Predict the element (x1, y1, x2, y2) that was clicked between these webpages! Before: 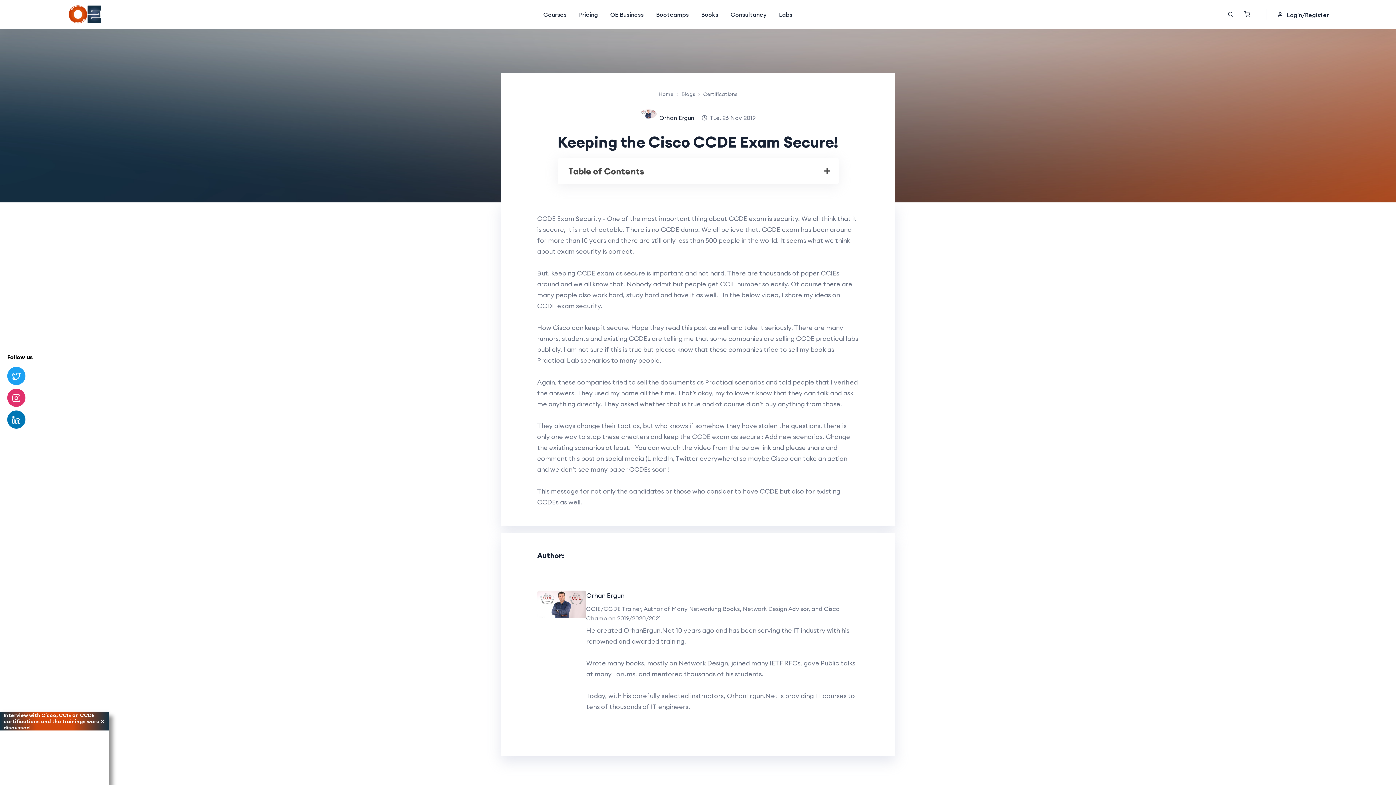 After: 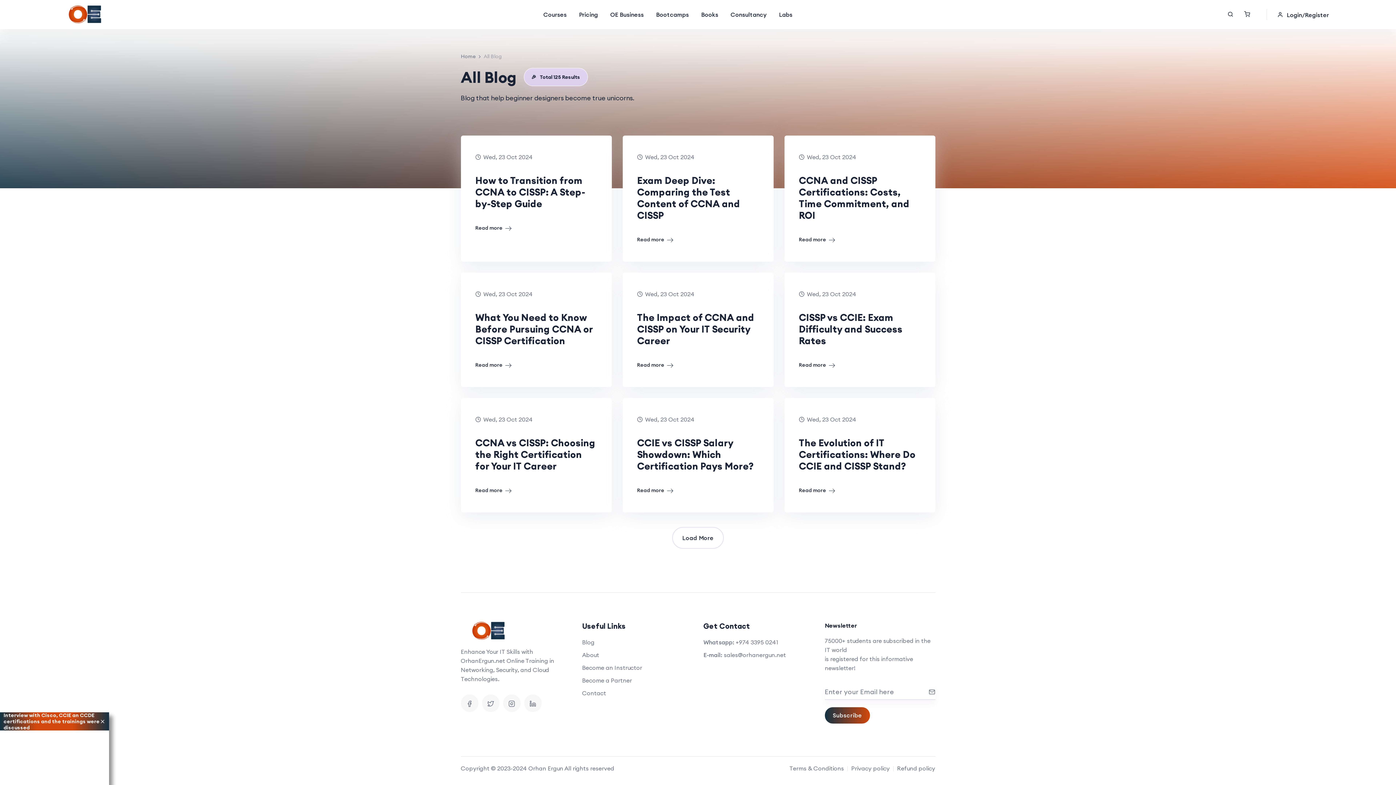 Action: label: Certifications bbox: (703, 90, 737, 97)